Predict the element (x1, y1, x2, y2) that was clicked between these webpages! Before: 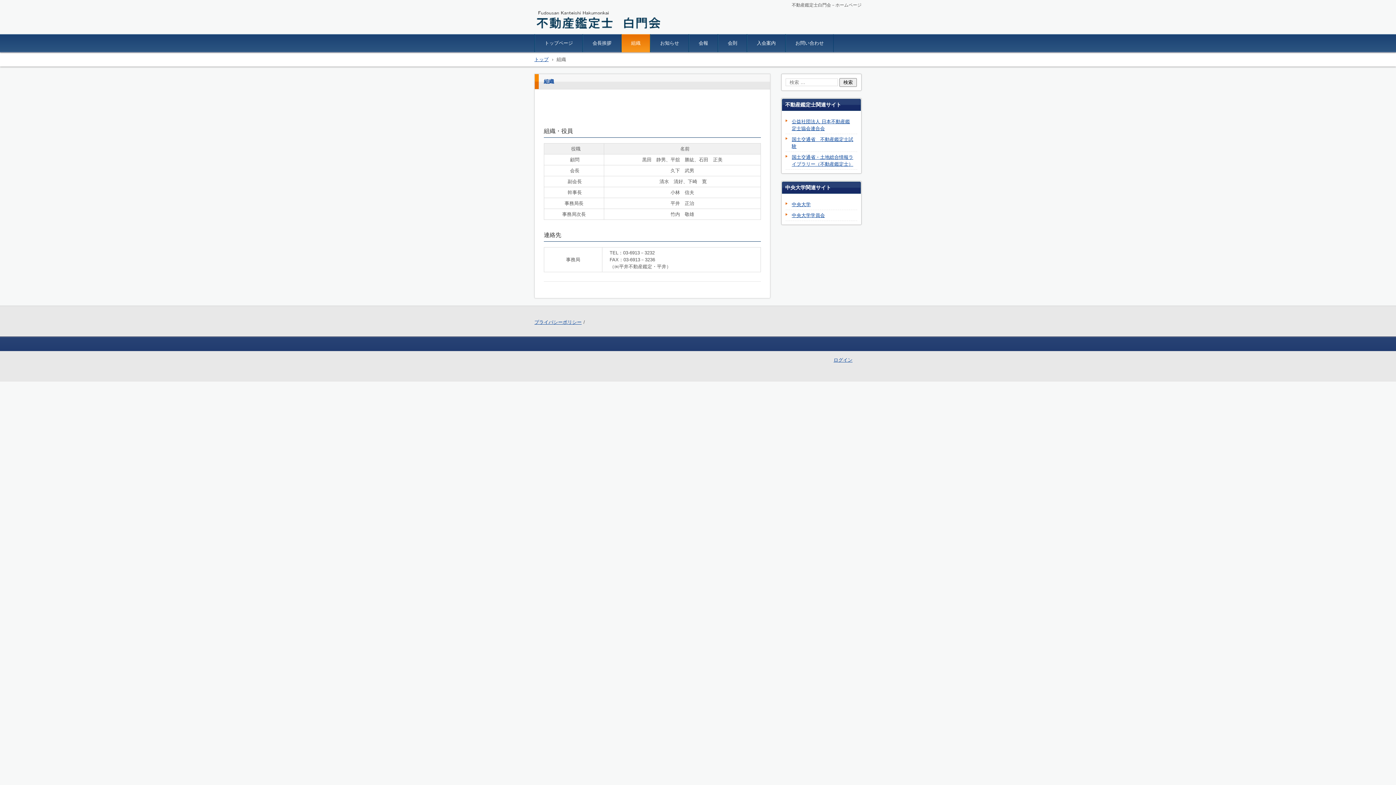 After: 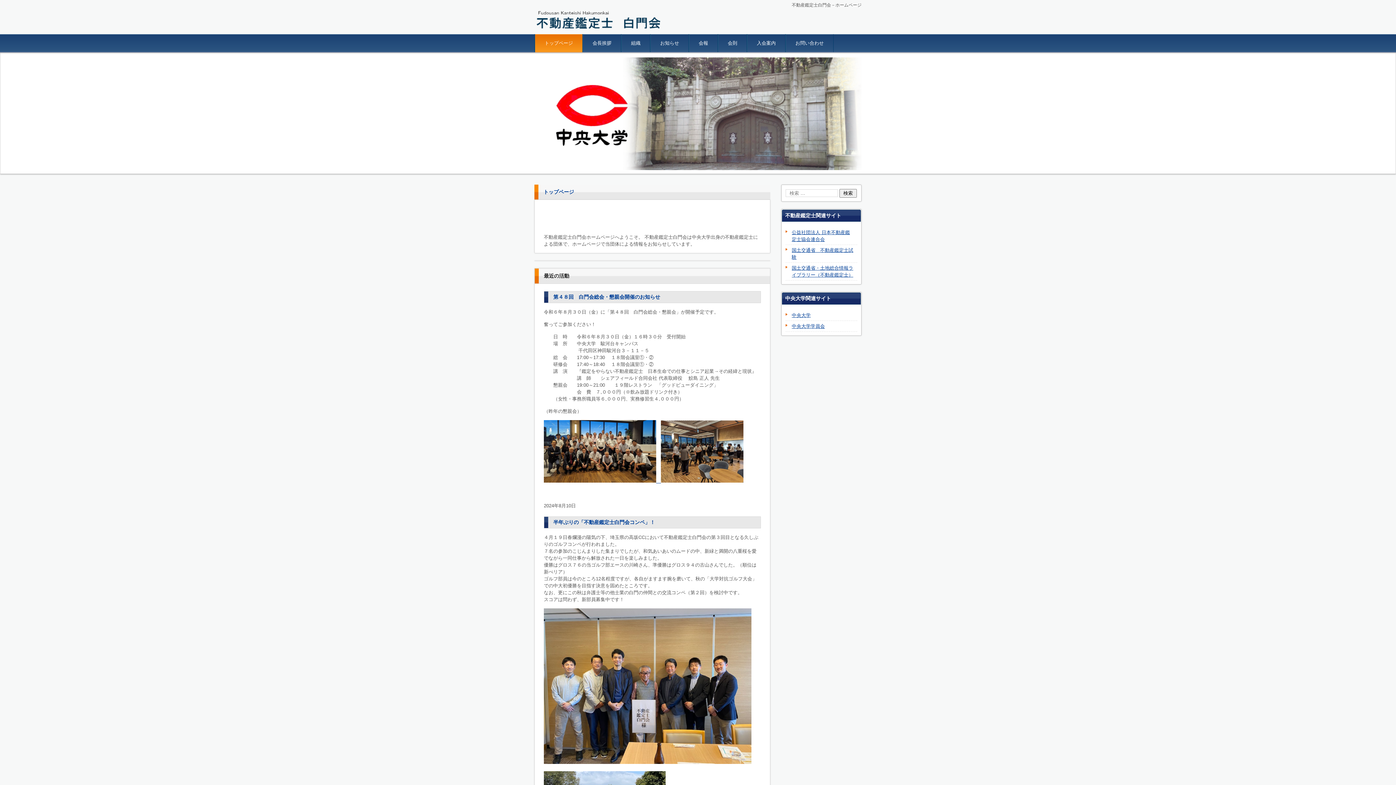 Action: bbox: (536, 9, 717, 28)